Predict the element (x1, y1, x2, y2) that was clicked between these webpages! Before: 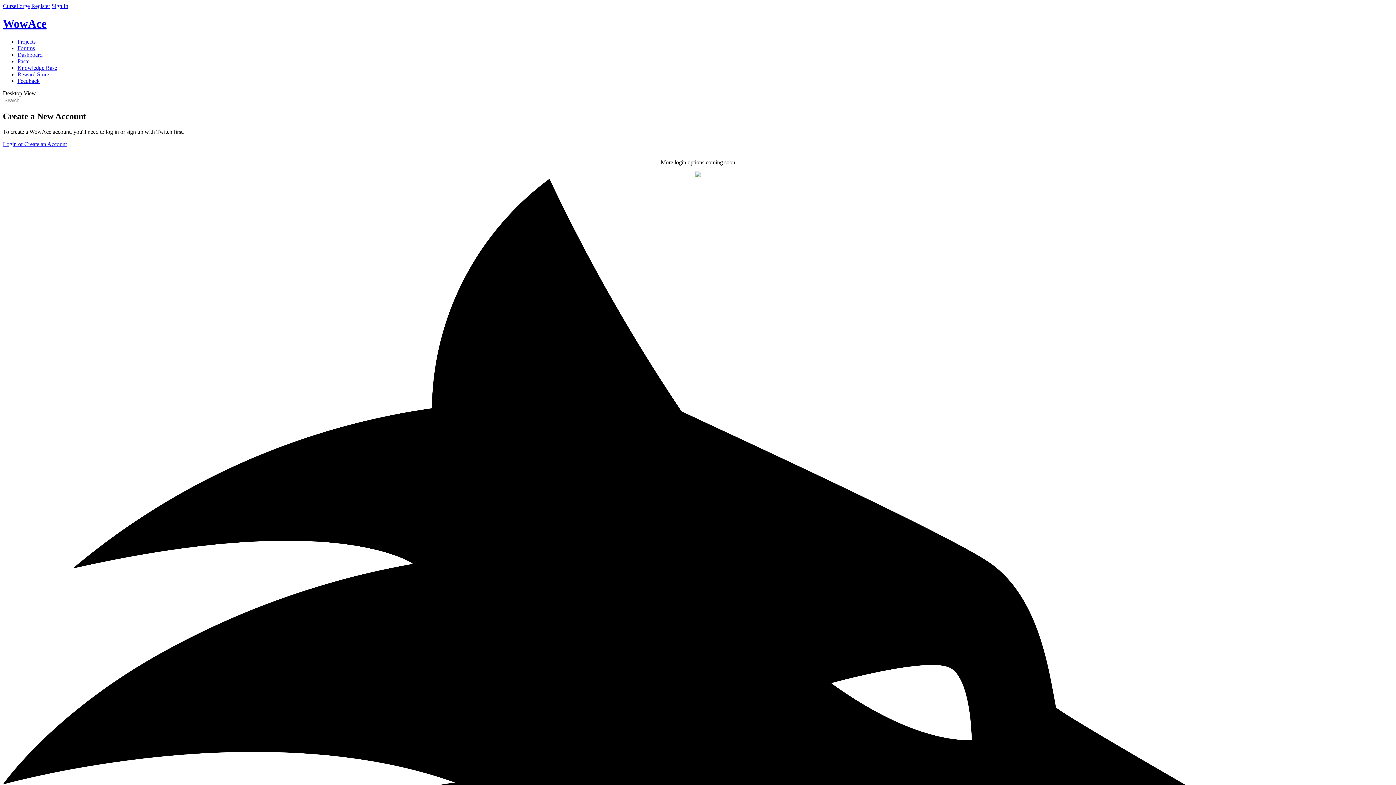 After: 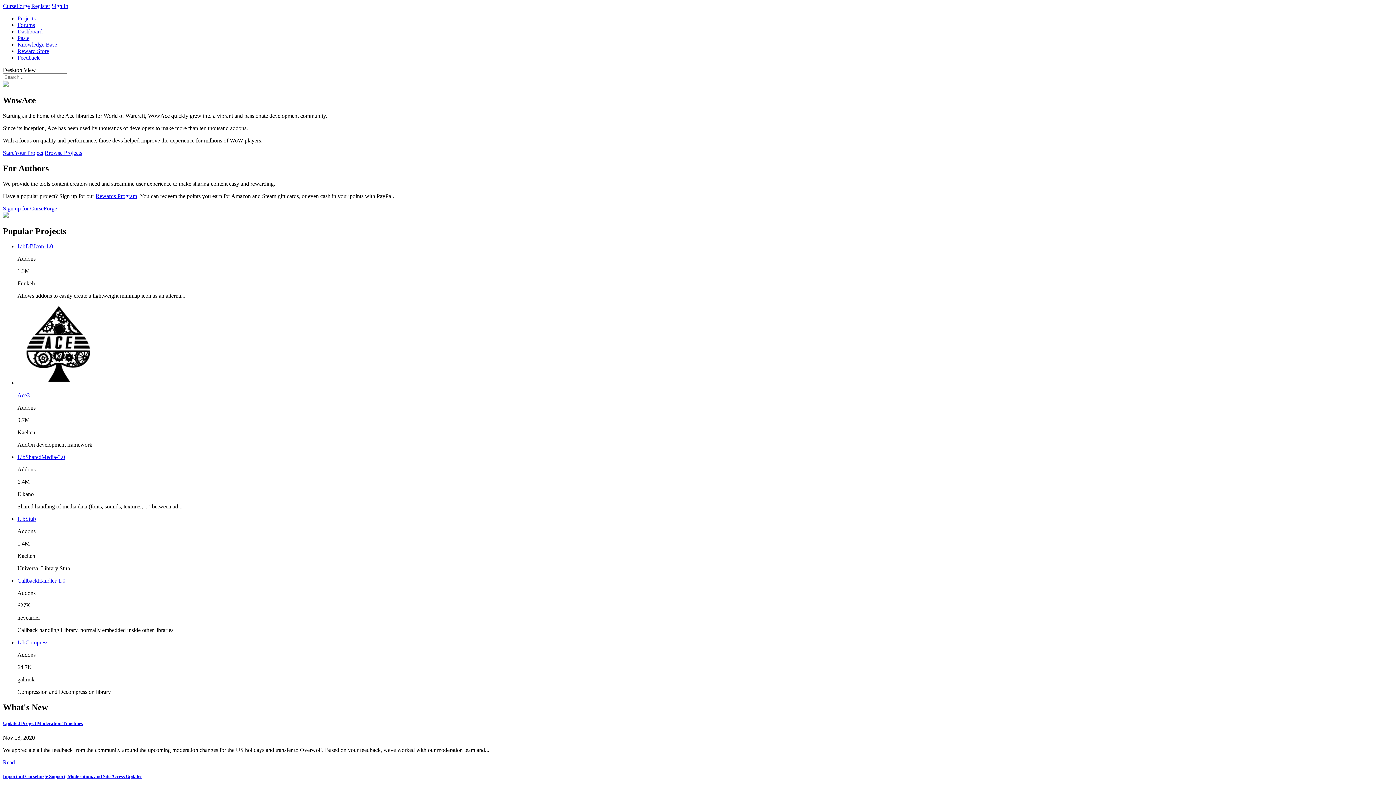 Action: bbox: (2, 17, 1393, 30) label: WowAce